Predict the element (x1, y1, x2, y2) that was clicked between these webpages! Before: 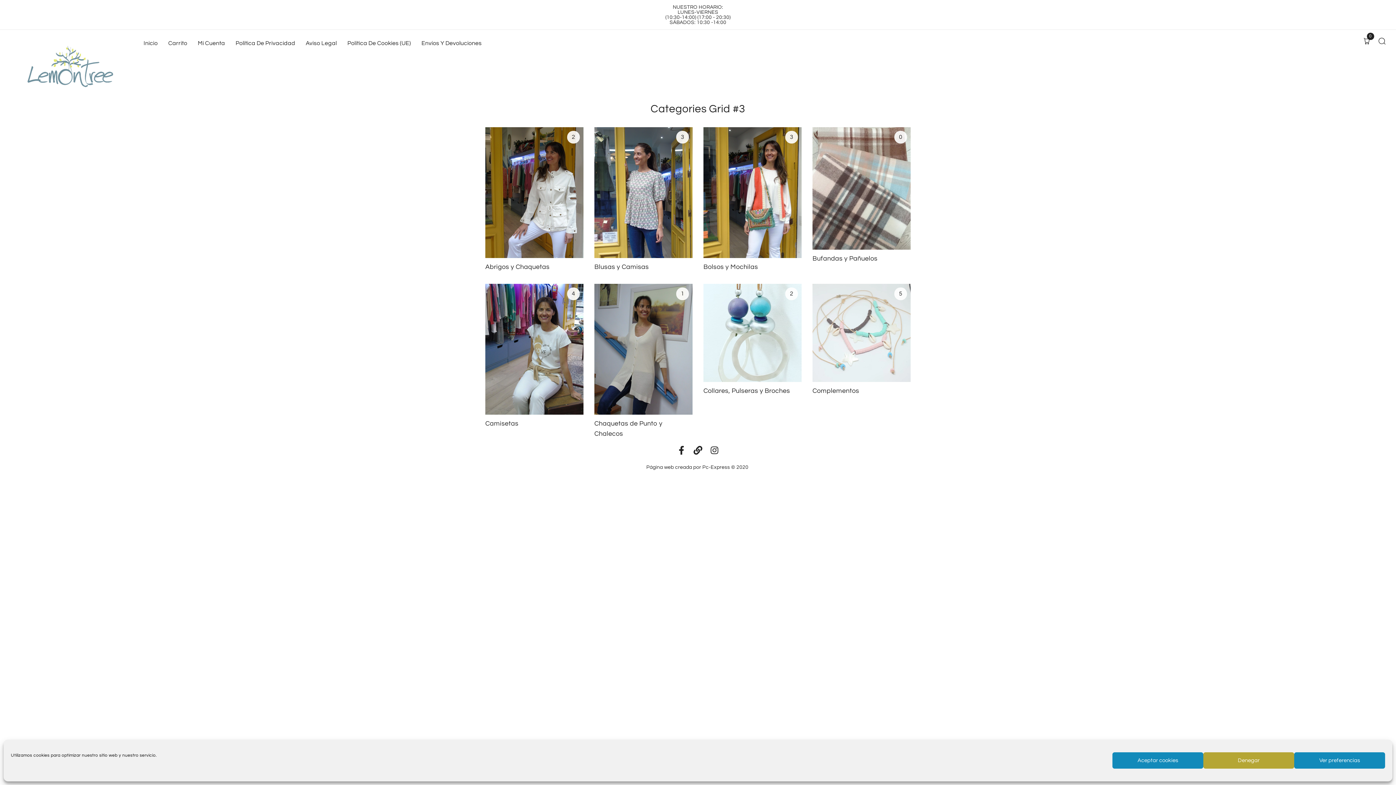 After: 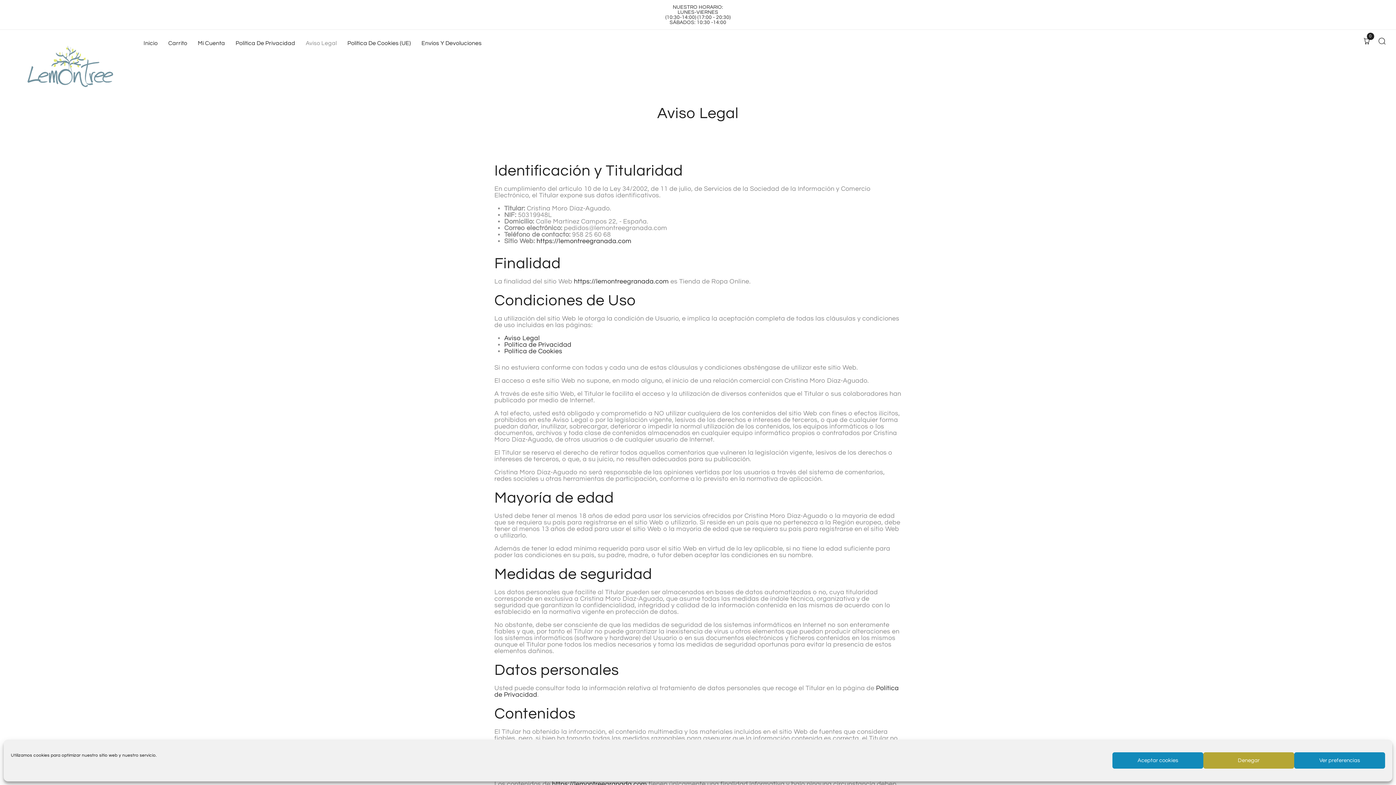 Action: label: Aviso Legal bbox: (305, 40, 336, 46)